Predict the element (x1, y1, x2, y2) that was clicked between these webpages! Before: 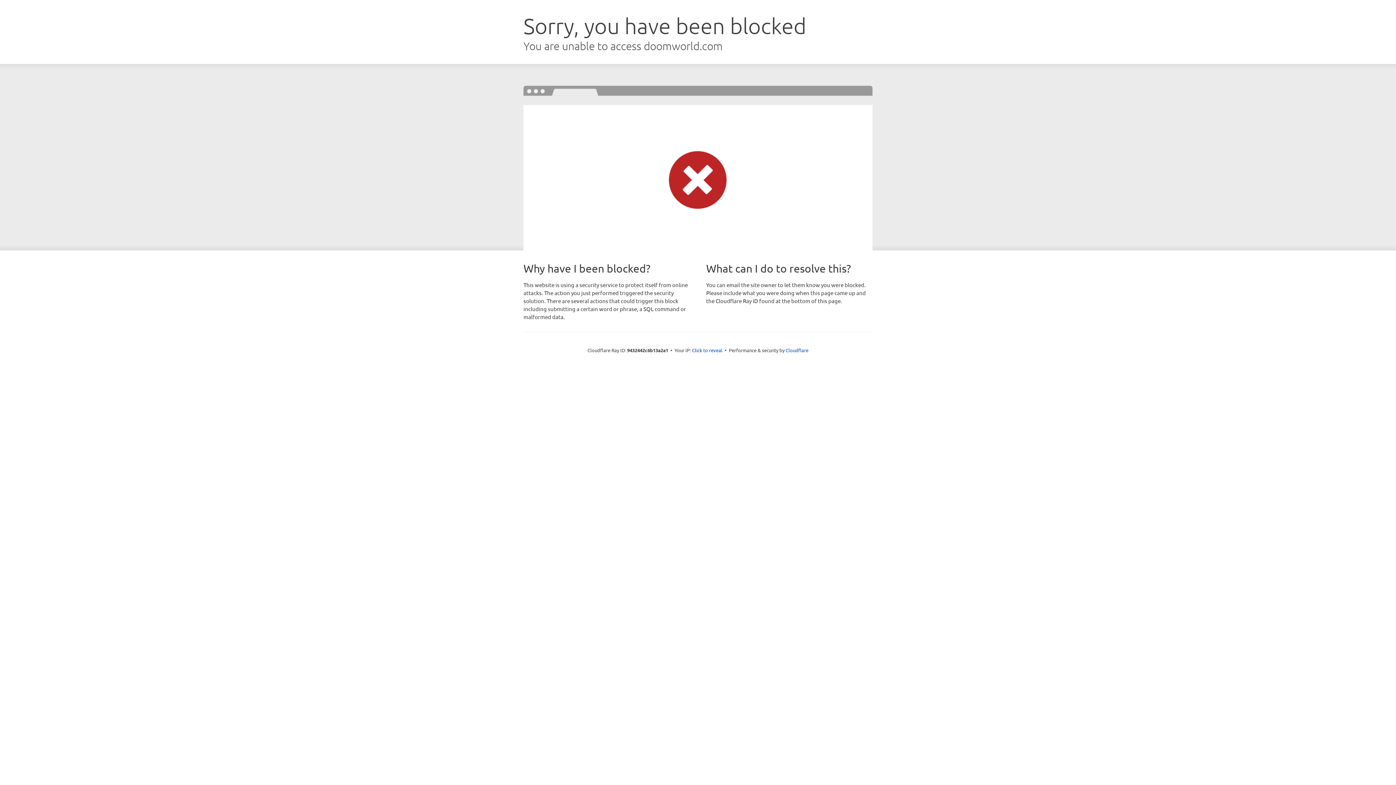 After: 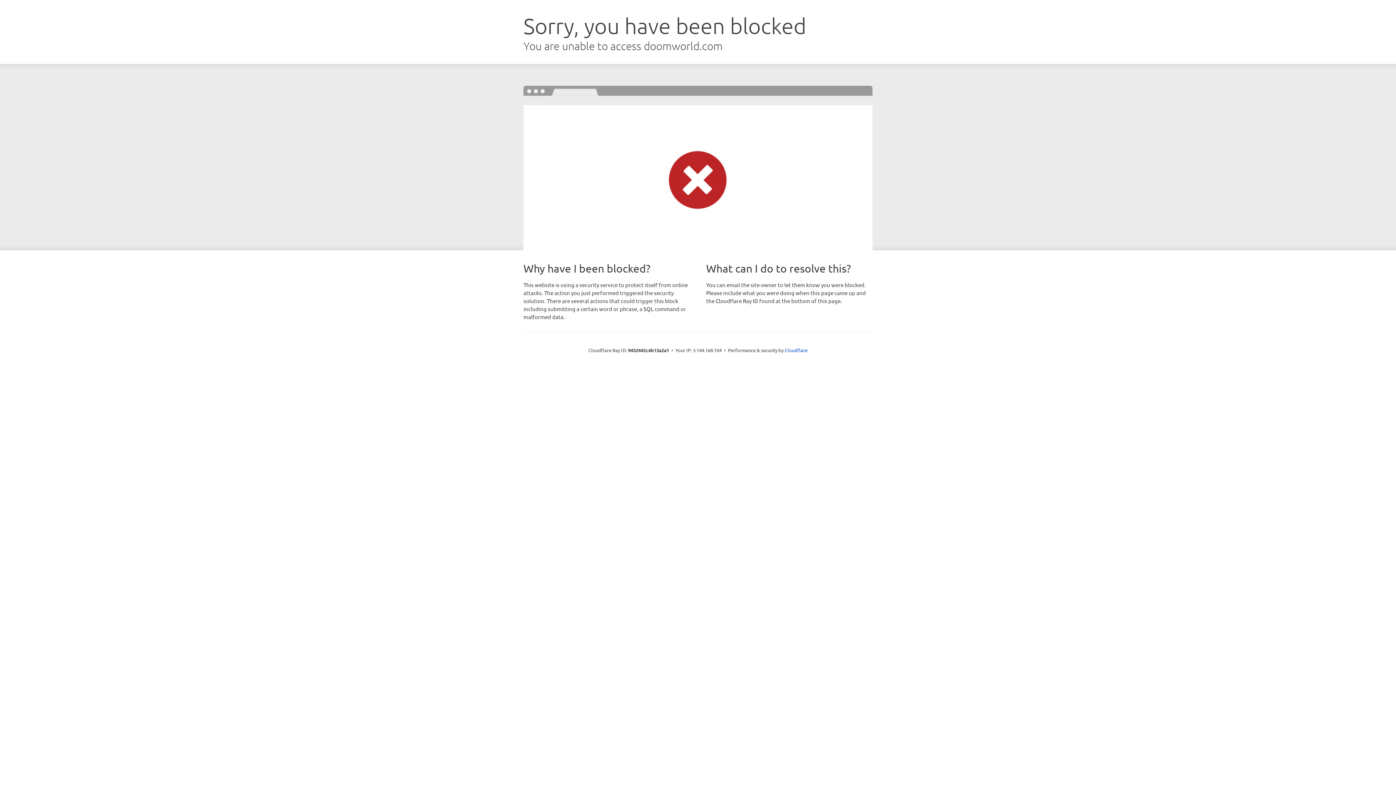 Action: bbox: (692, 346, 722, 353) label: Click to reveal